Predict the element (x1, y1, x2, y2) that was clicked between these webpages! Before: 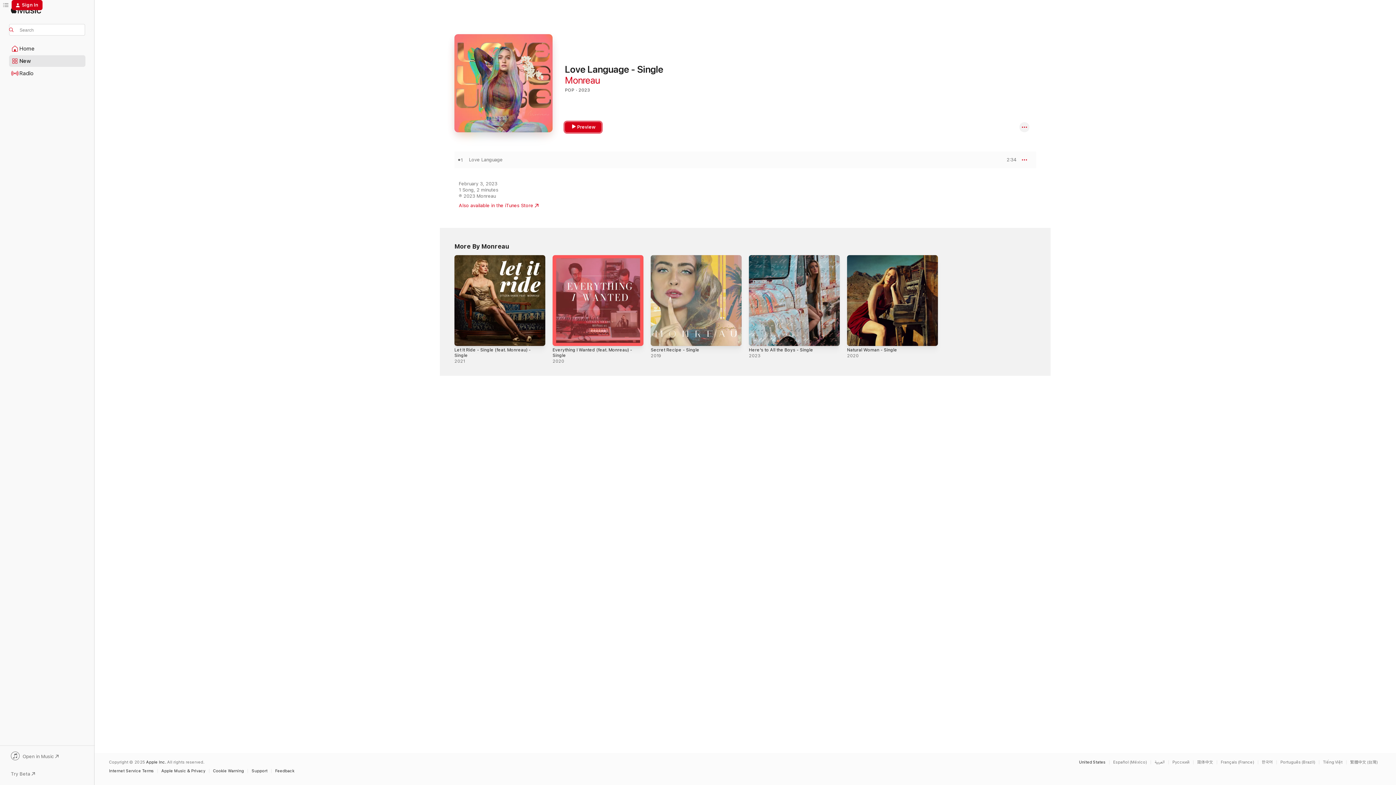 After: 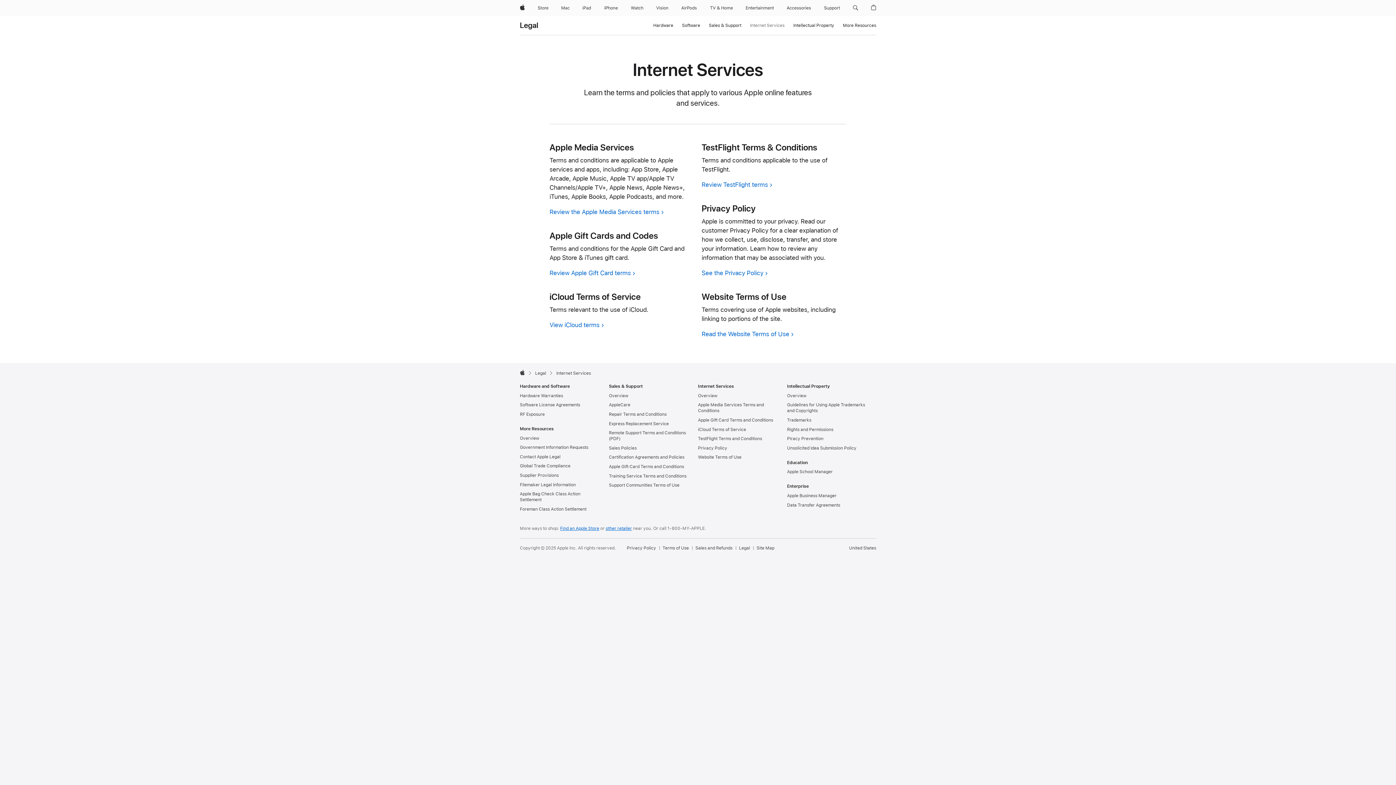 Action: label: Internet Service Terms bbox: (109, 769, 157, 773)